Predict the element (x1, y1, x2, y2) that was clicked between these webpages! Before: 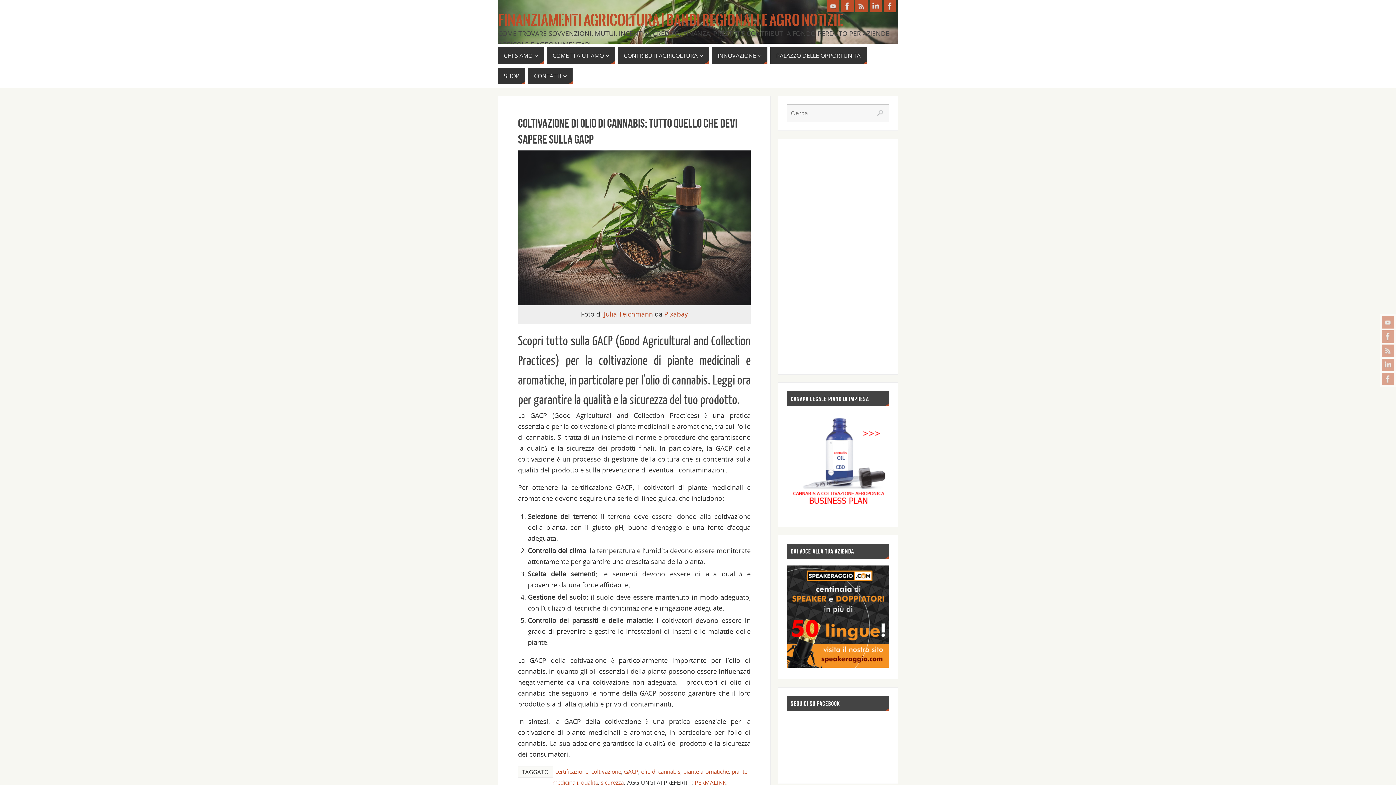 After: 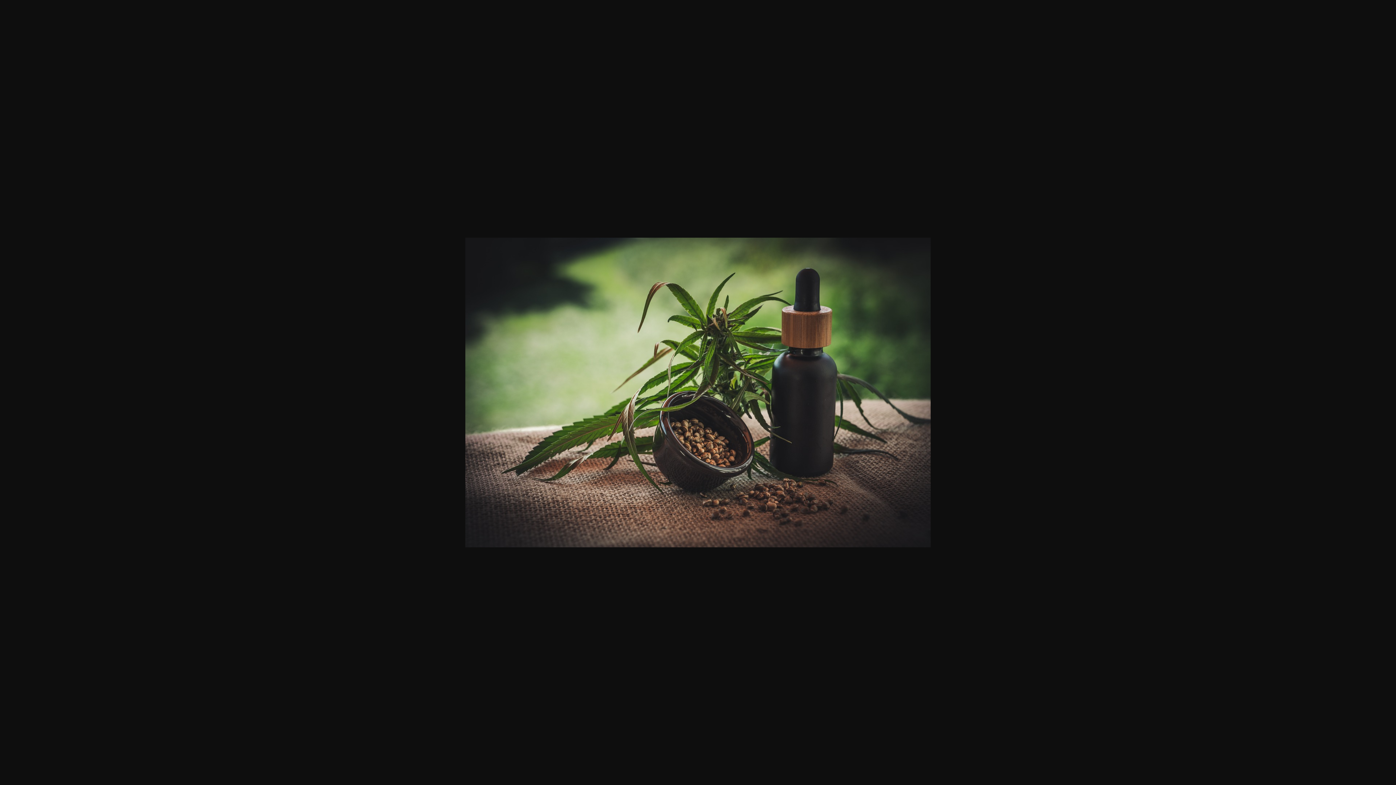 Action: bbox: (518, 298, 750, 307)